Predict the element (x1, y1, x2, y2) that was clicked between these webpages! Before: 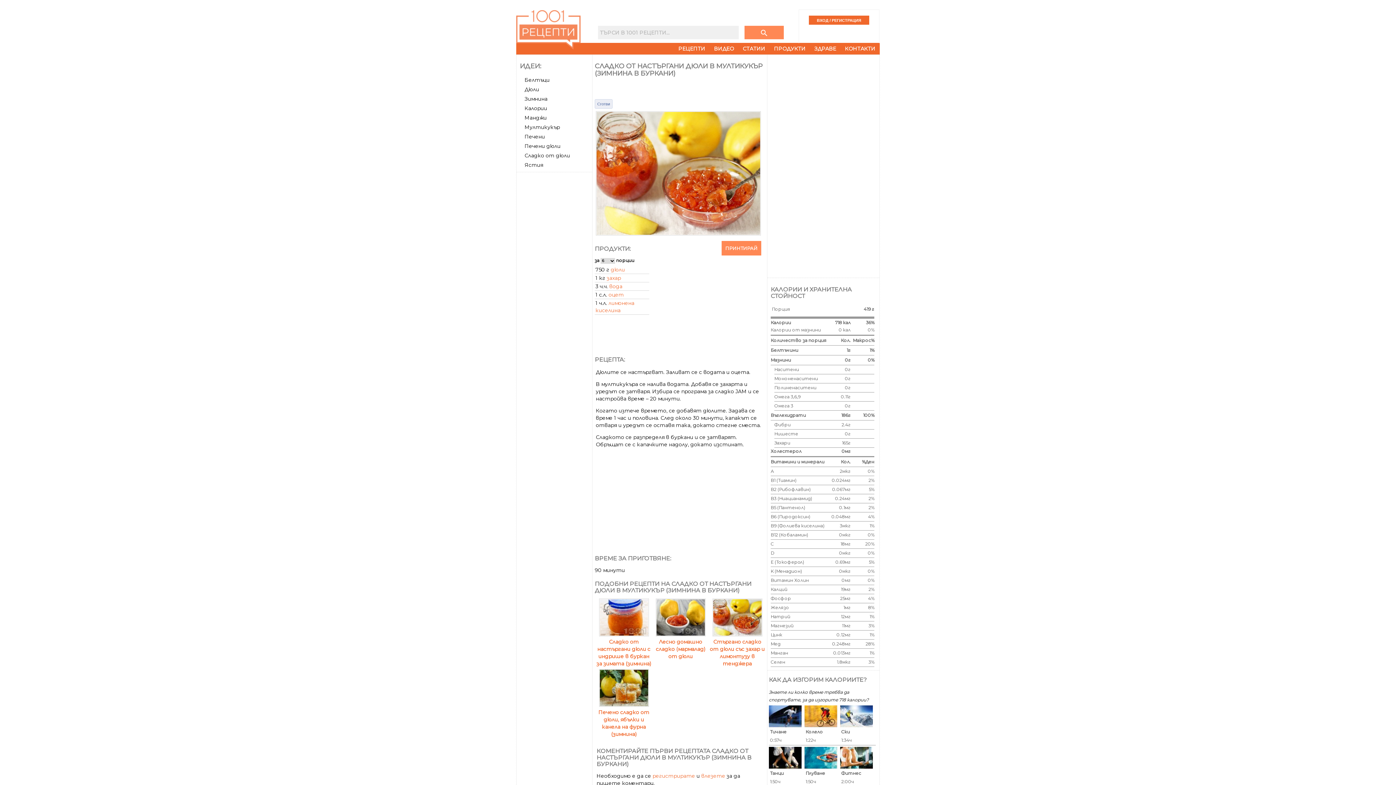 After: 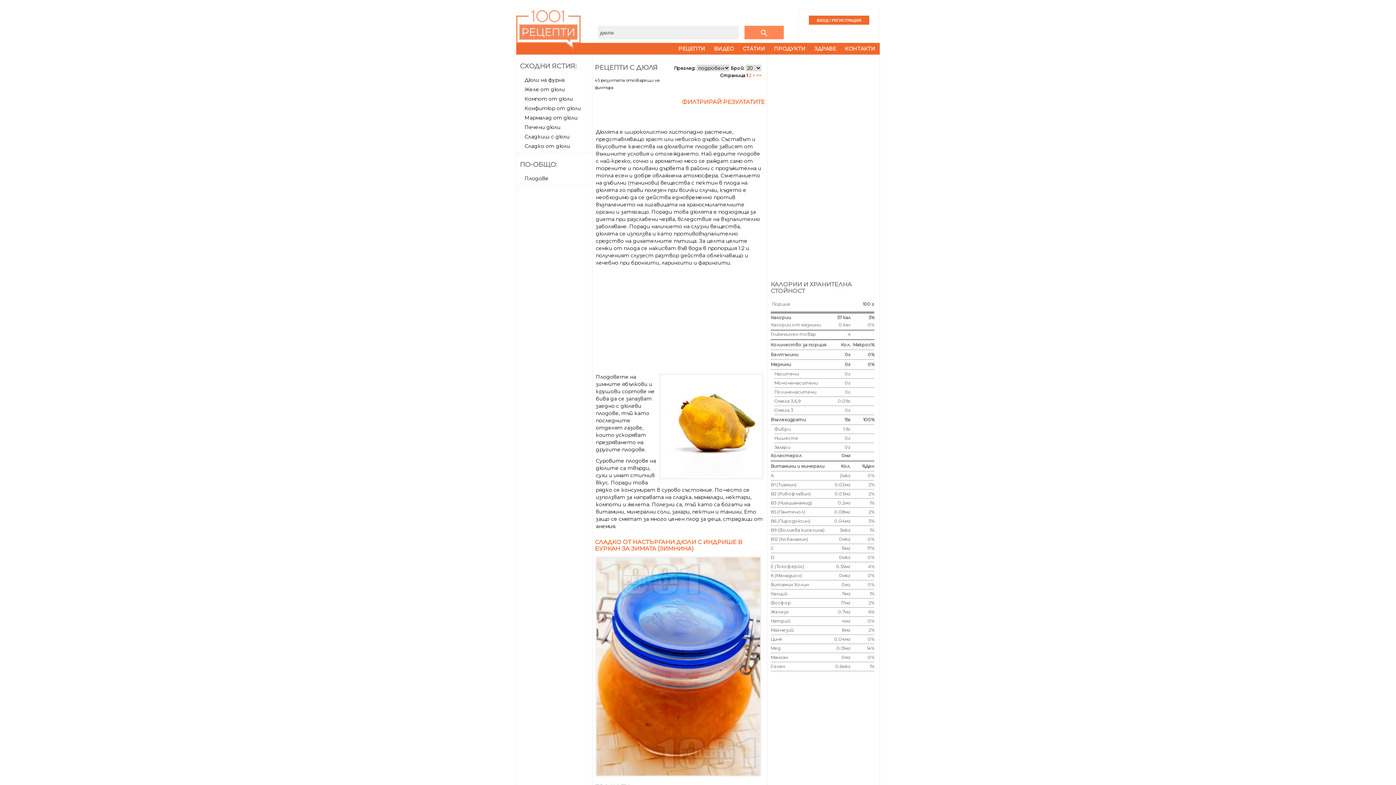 Action: bbox: (524, 86, 539, 92) label: Дюли